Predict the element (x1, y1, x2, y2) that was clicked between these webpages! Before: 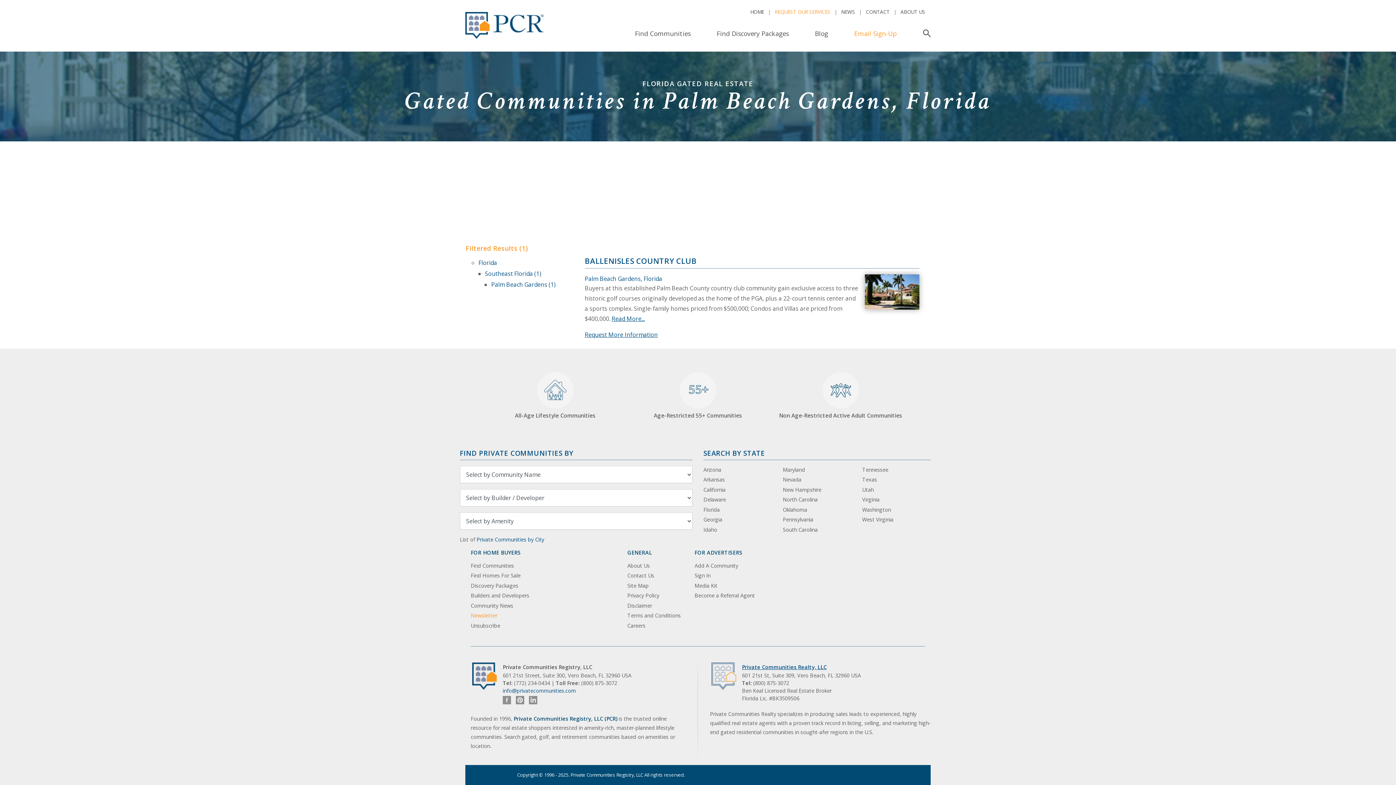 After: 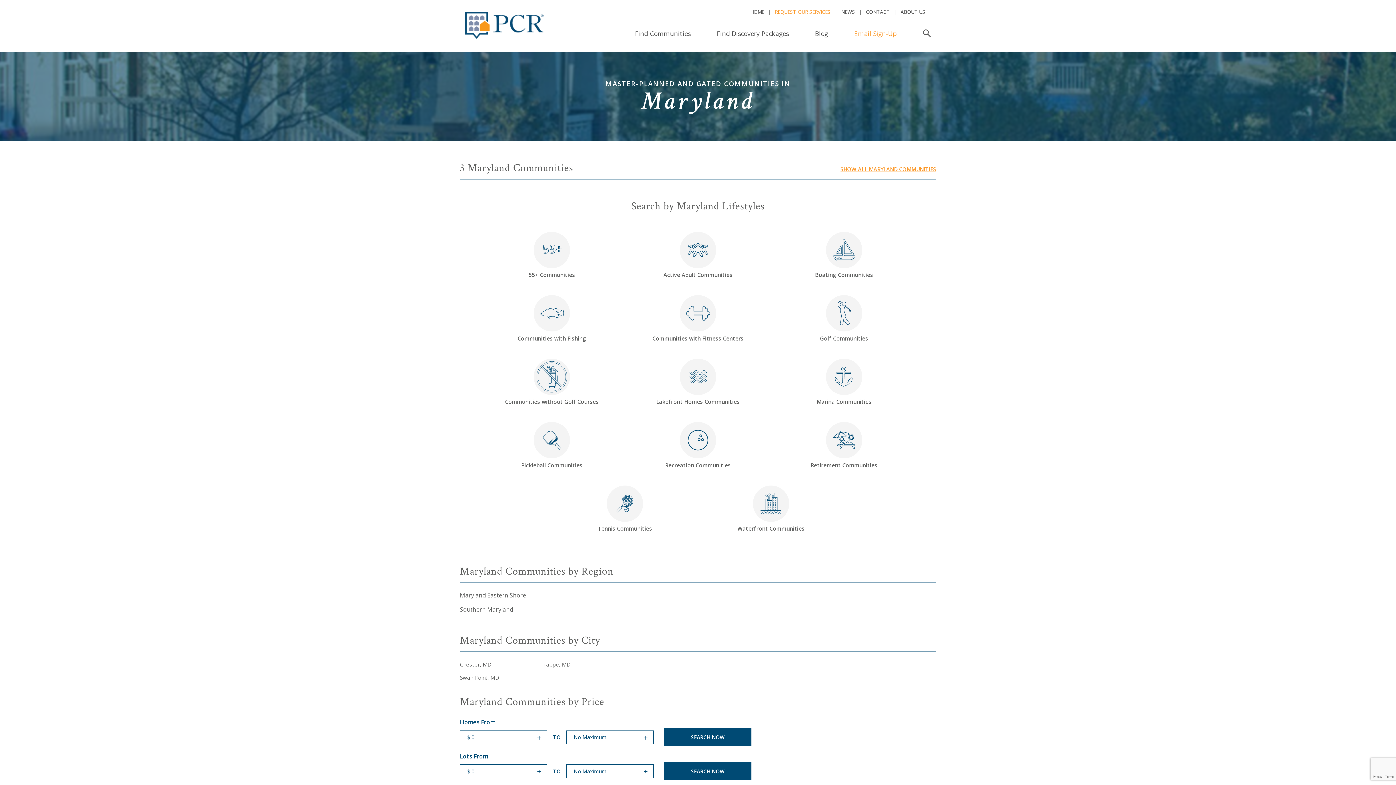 Action: label: Maryland bbox: (783, 466, 805, 473)